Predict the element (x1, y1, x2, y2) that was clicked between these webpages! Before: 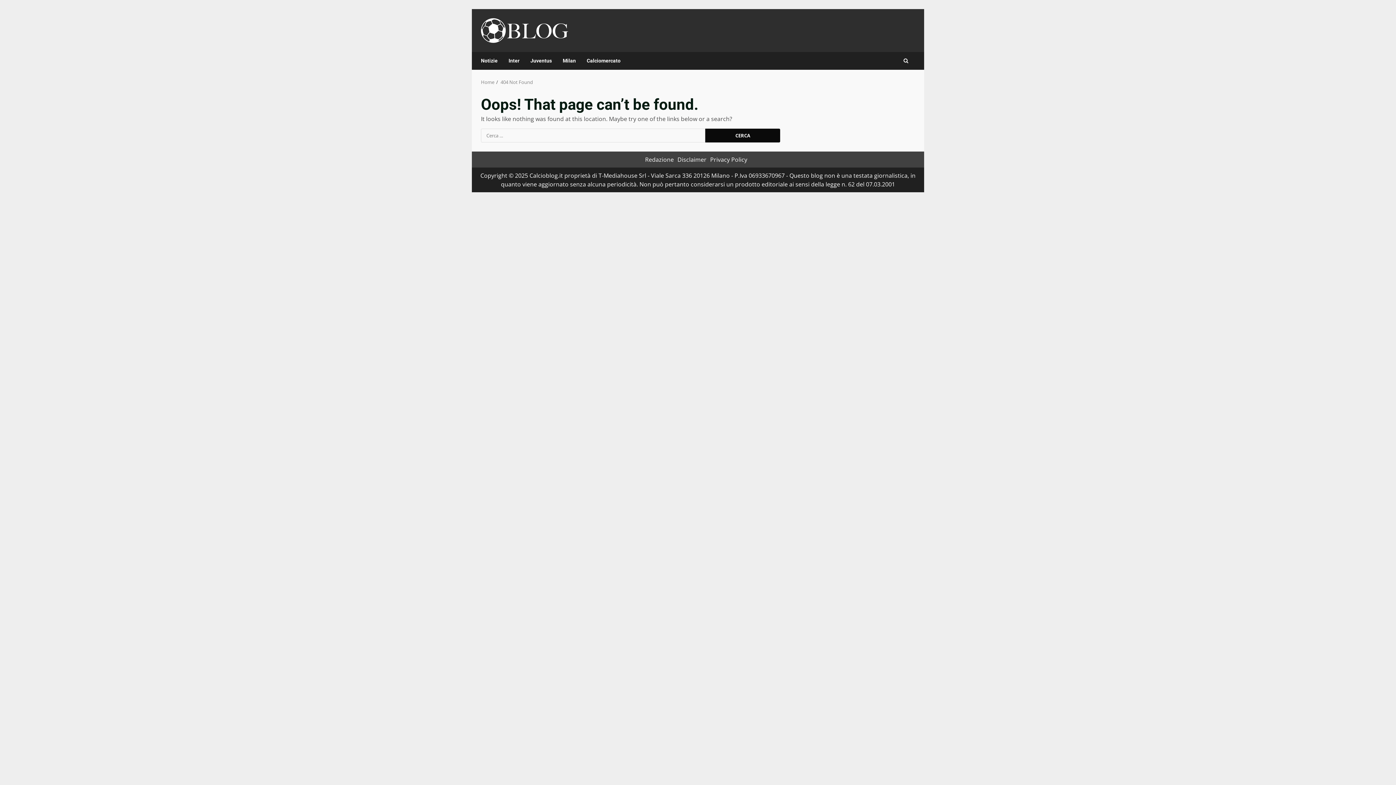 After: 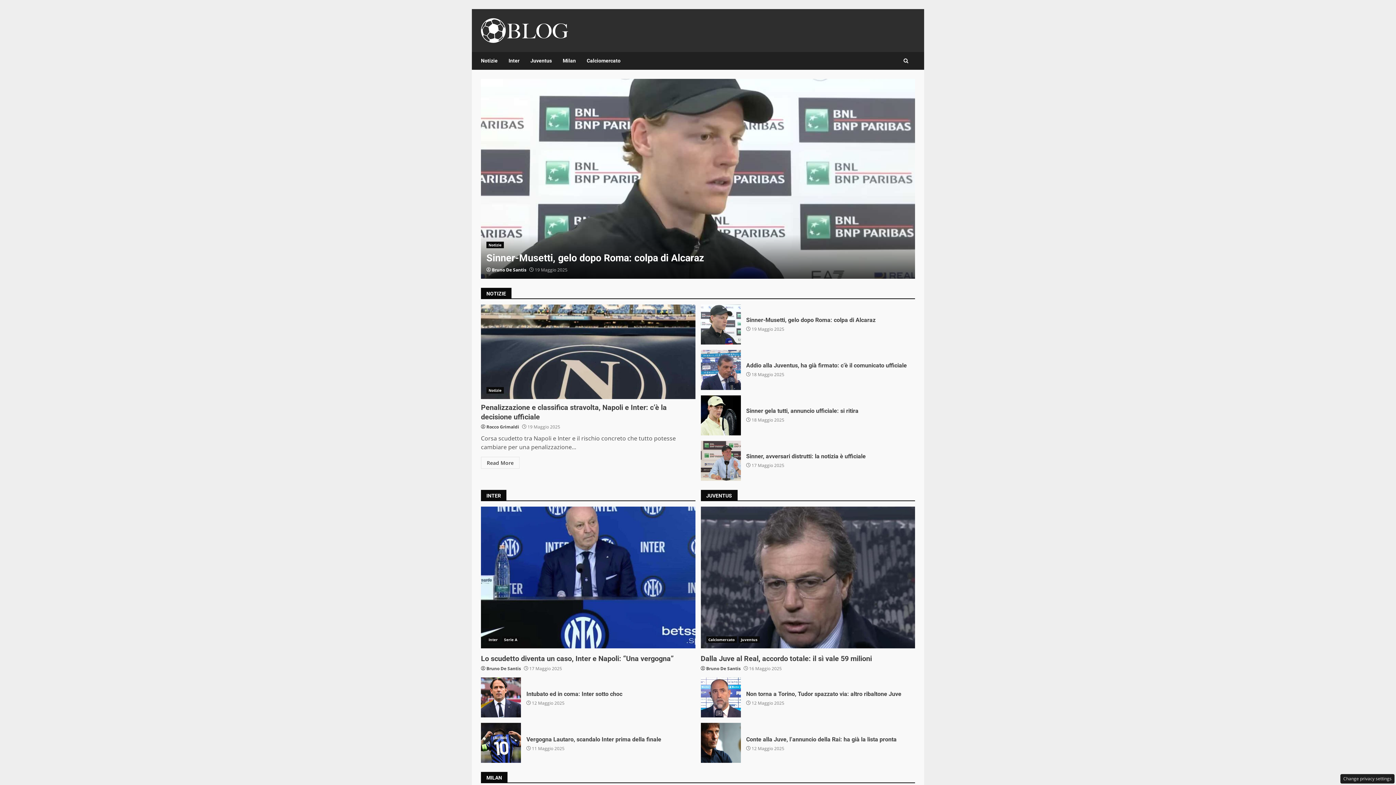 Action: label: Home bbox: (481, 79, 494, 85)